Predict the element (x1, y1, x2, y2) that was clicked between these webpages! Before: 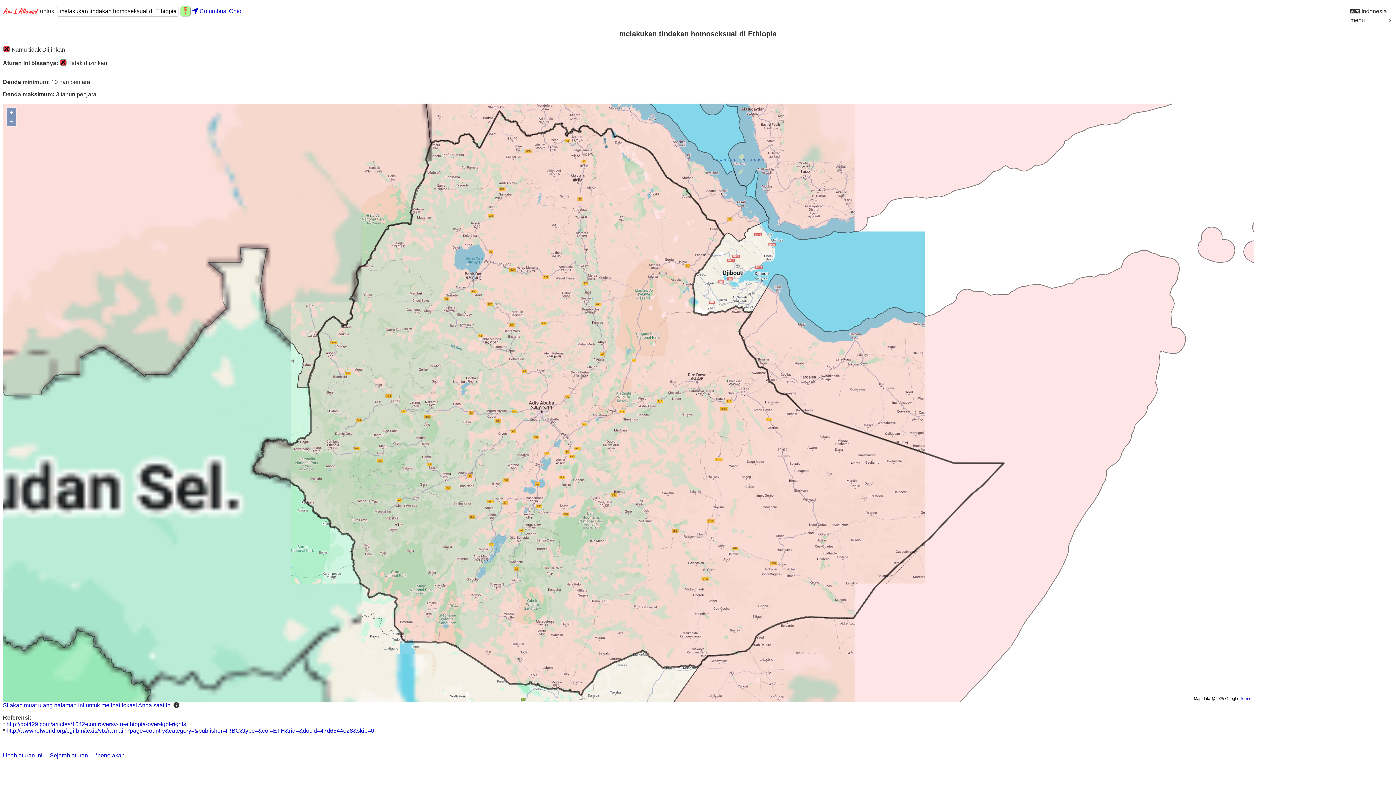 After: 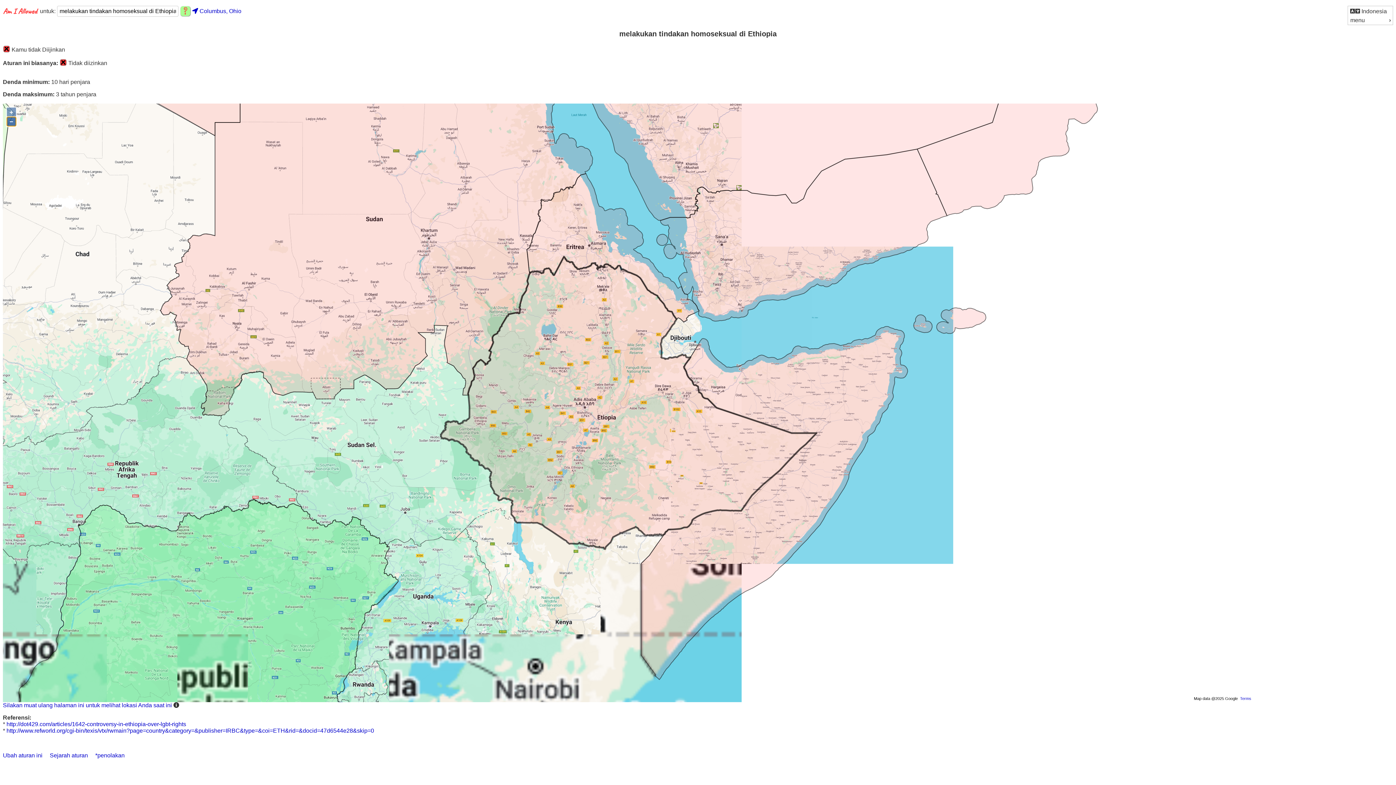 Action: label: − bbox: (6, 117, 16, 126)